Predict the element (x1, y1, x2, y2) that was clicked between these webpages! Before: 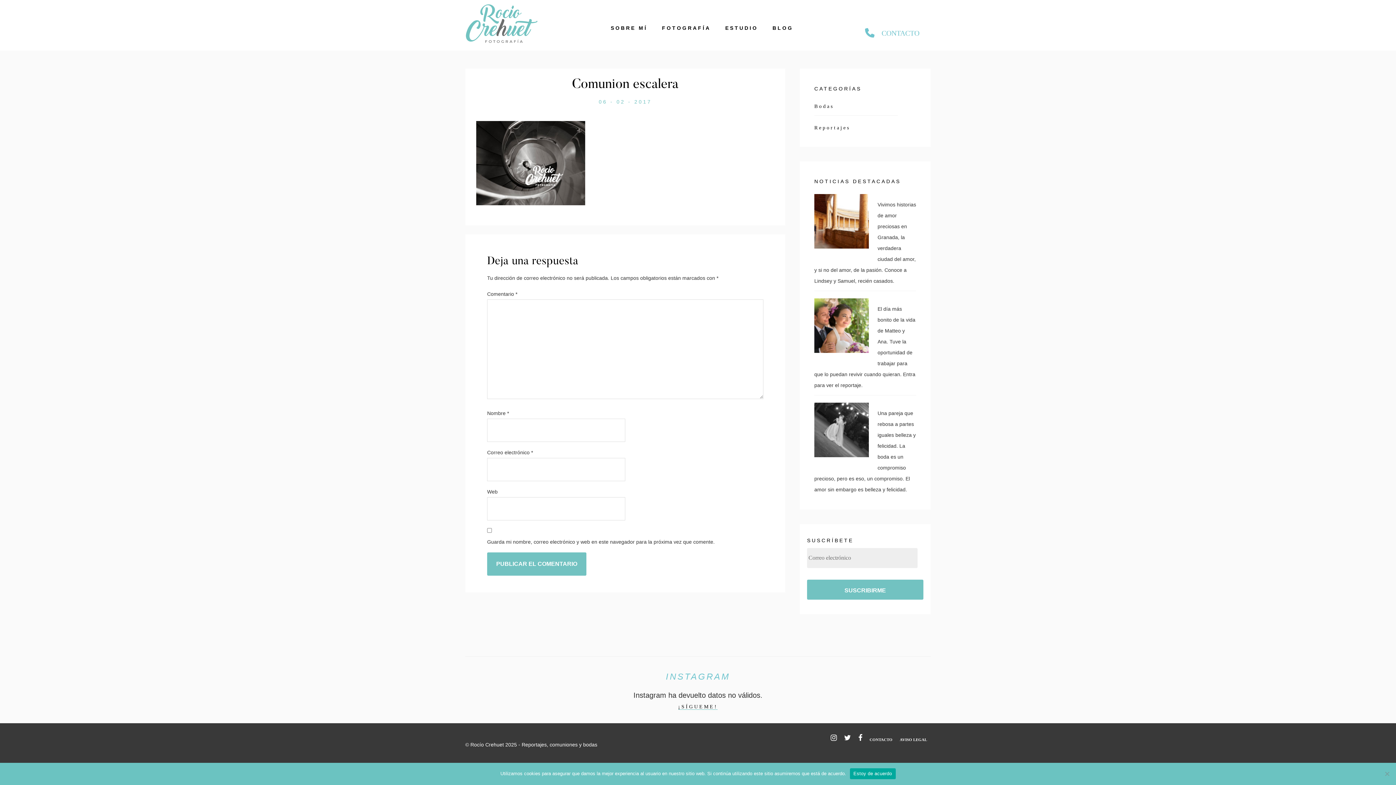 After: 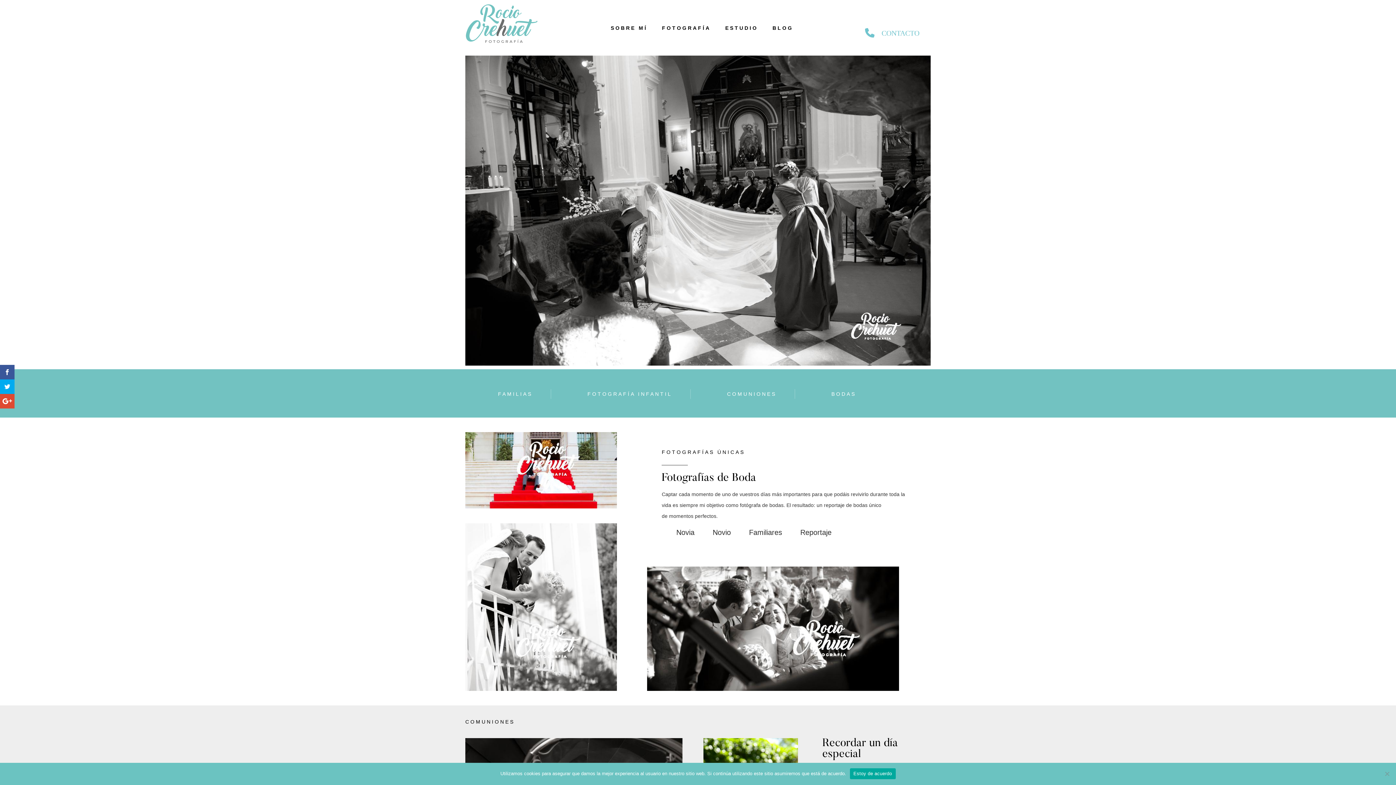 Action: bbox: (465, 39, 538, 44)